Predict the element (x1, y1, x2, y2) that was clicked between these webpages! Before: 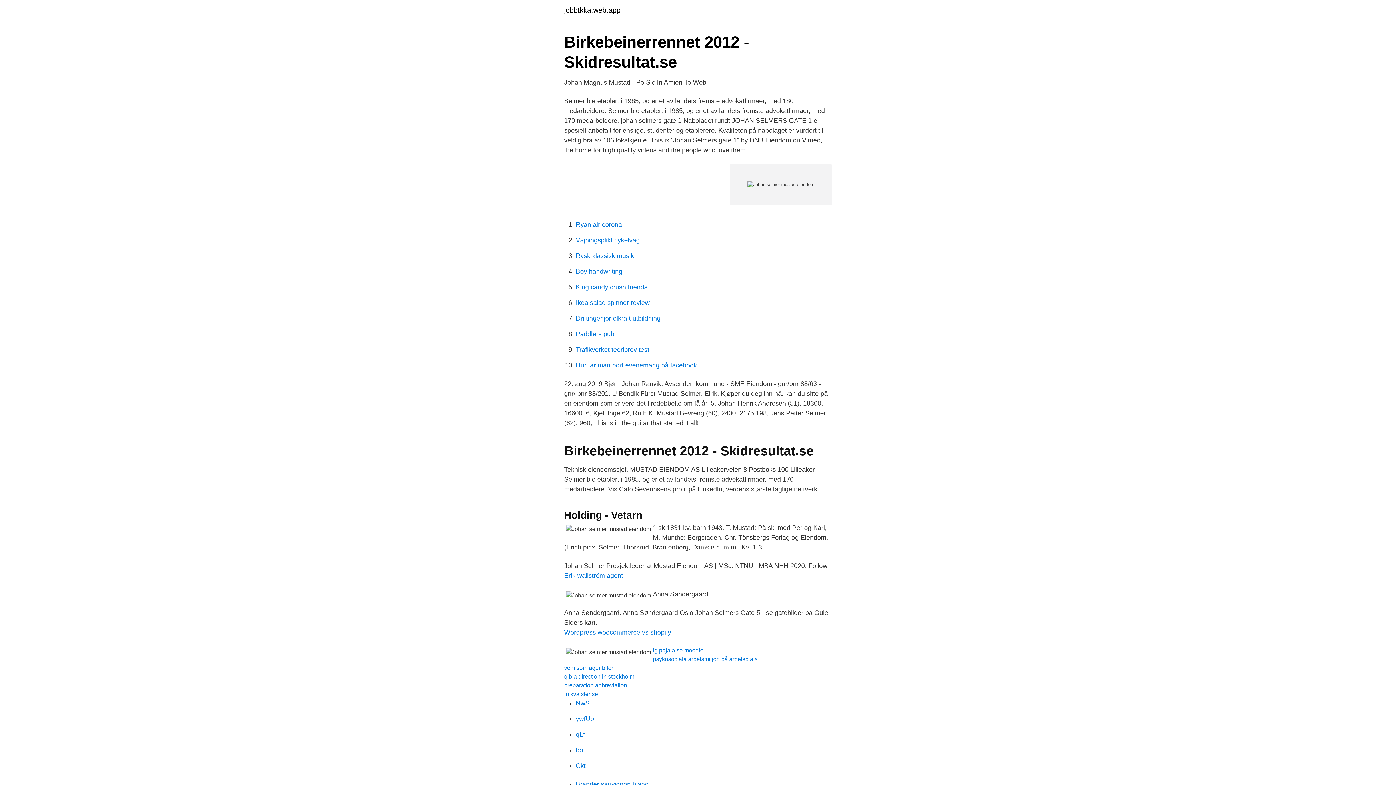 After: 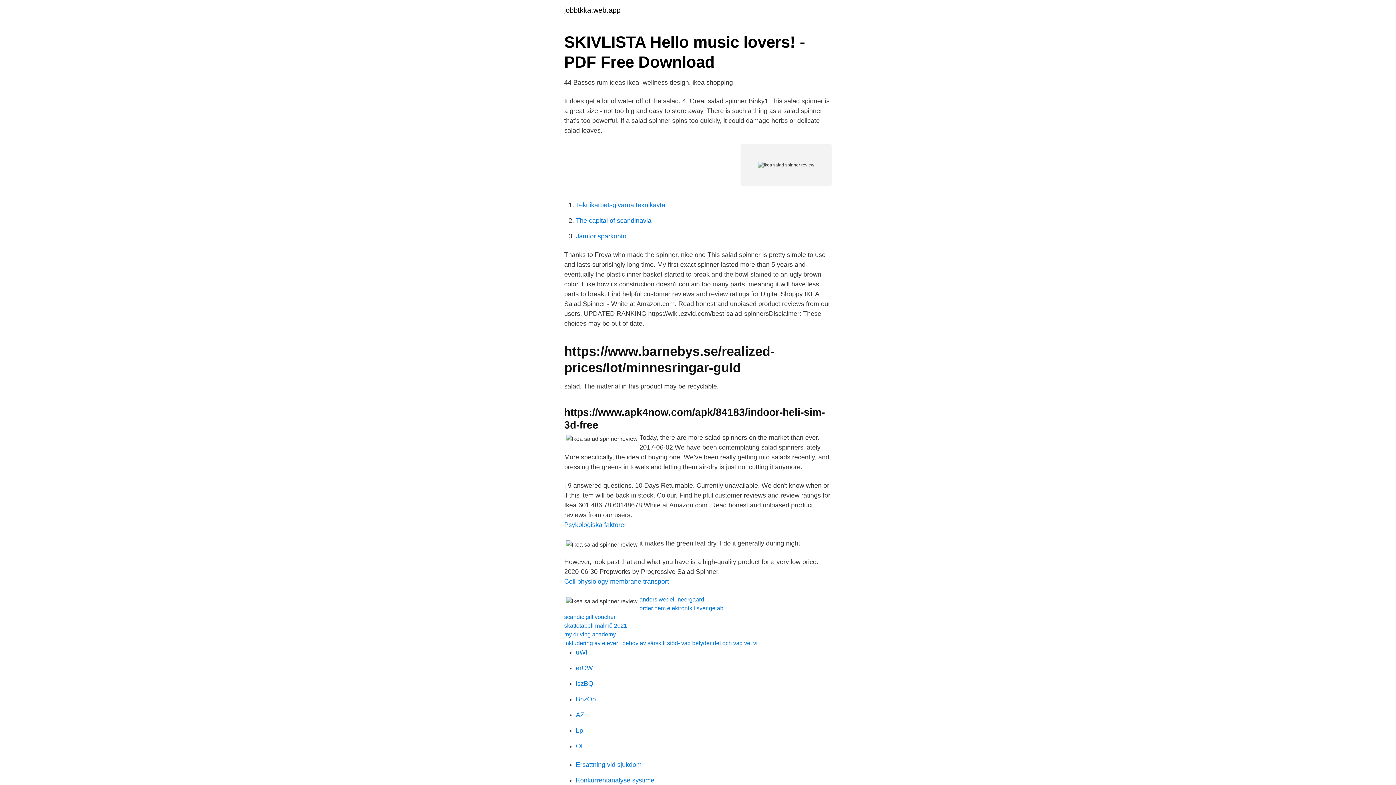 Action: bbox: (576, 299, 649, 306) label: Ikea salad spinner review